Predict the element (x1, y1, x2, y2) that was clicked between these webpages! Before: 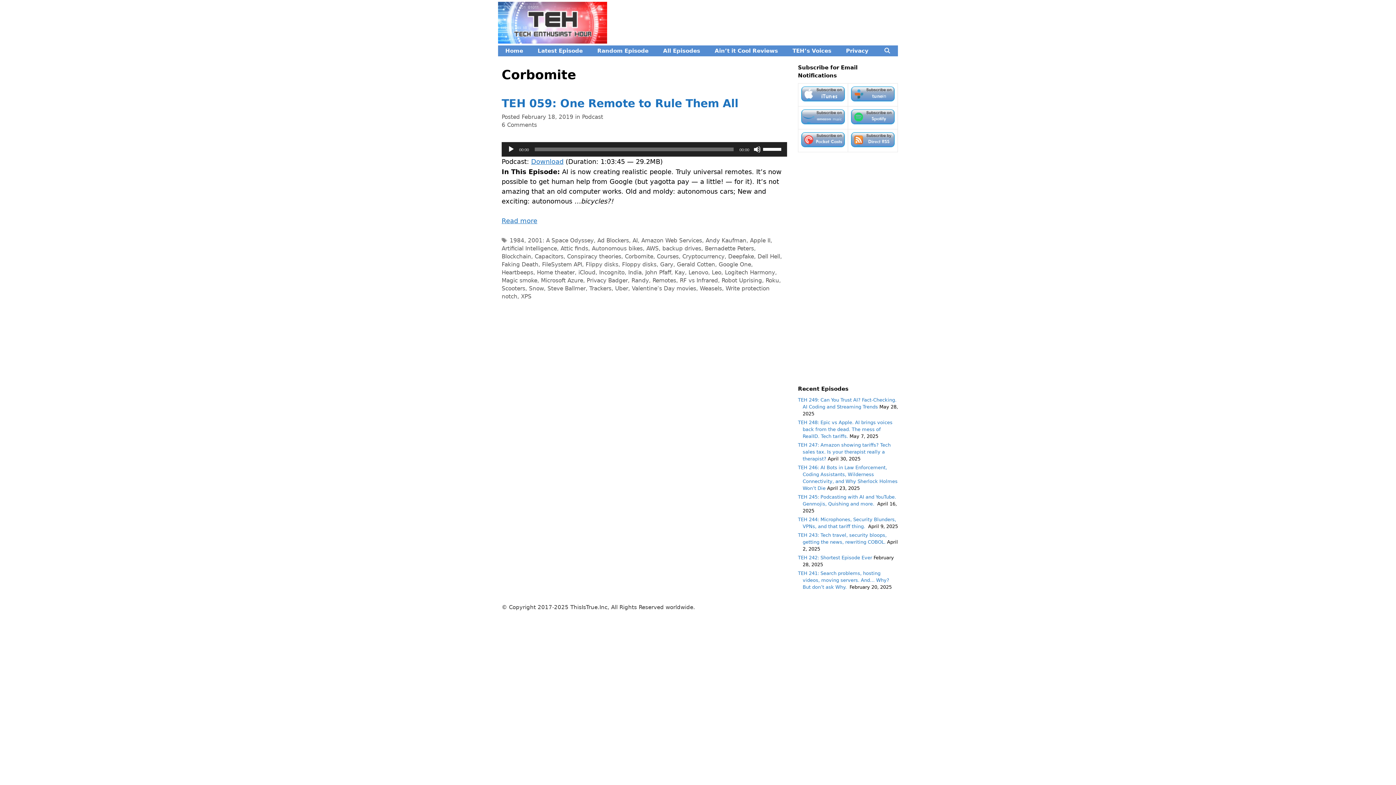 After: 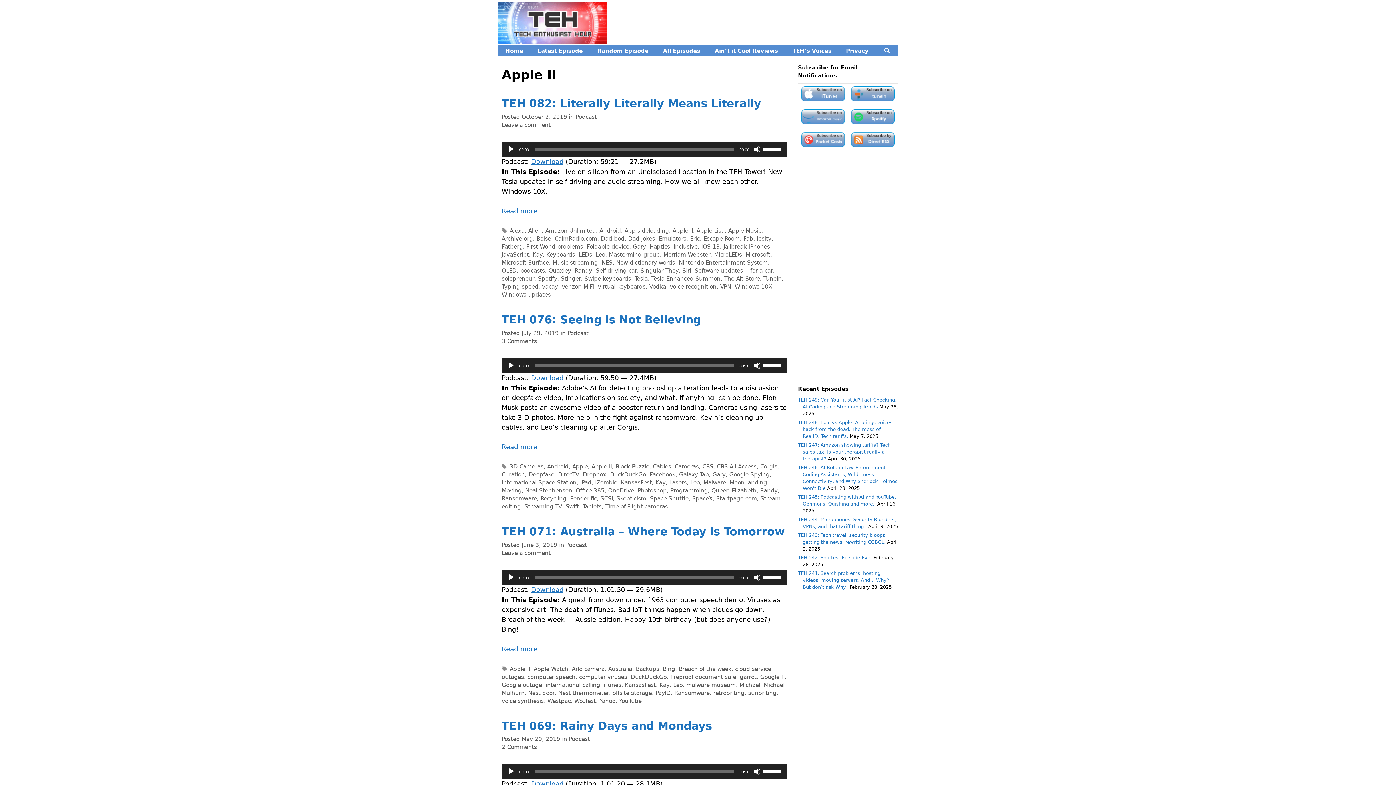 Action: bbox: (750, 237, 770, 244) label: Apple II